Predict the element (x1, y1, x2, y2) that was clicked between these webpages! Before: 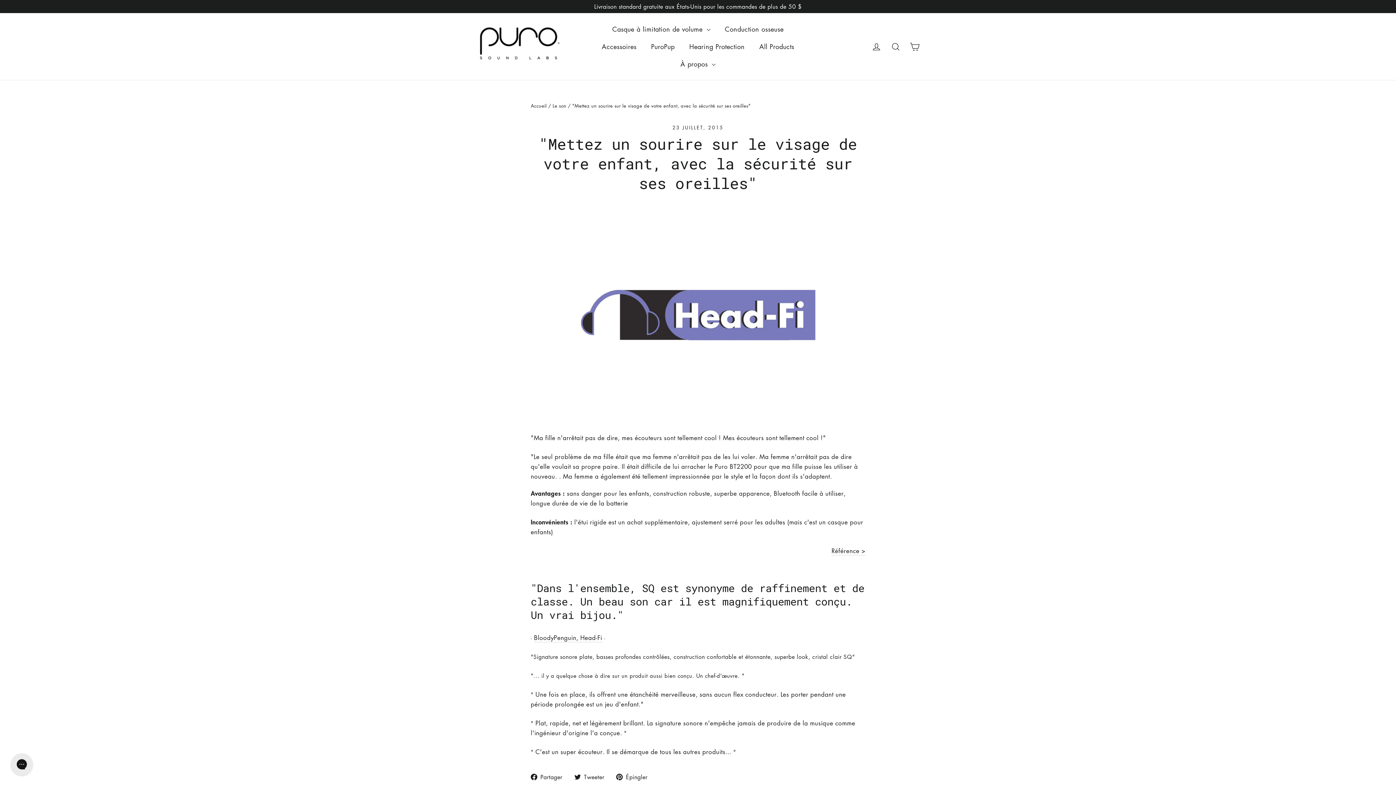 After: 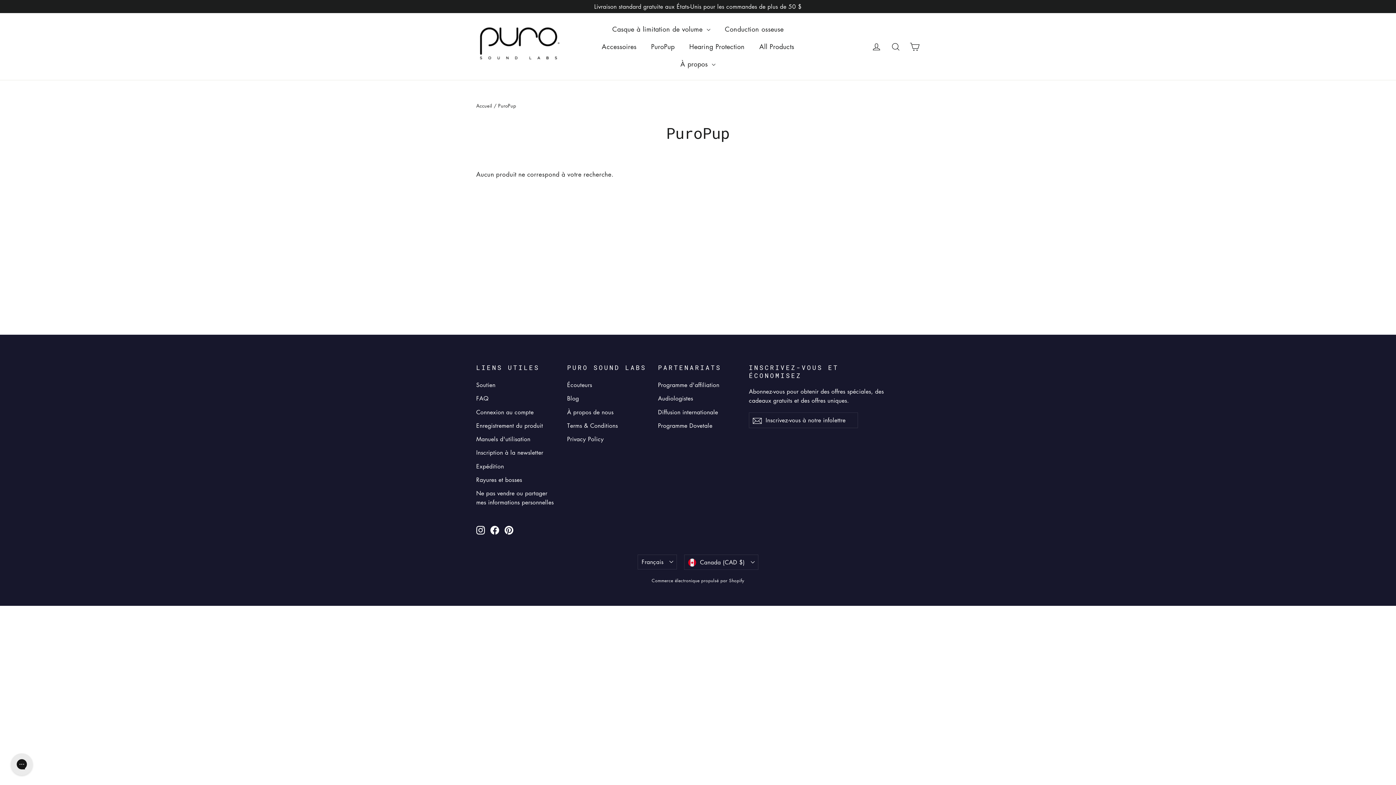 Action: label: PuroPup bbox: (643, 37, 682, 55)